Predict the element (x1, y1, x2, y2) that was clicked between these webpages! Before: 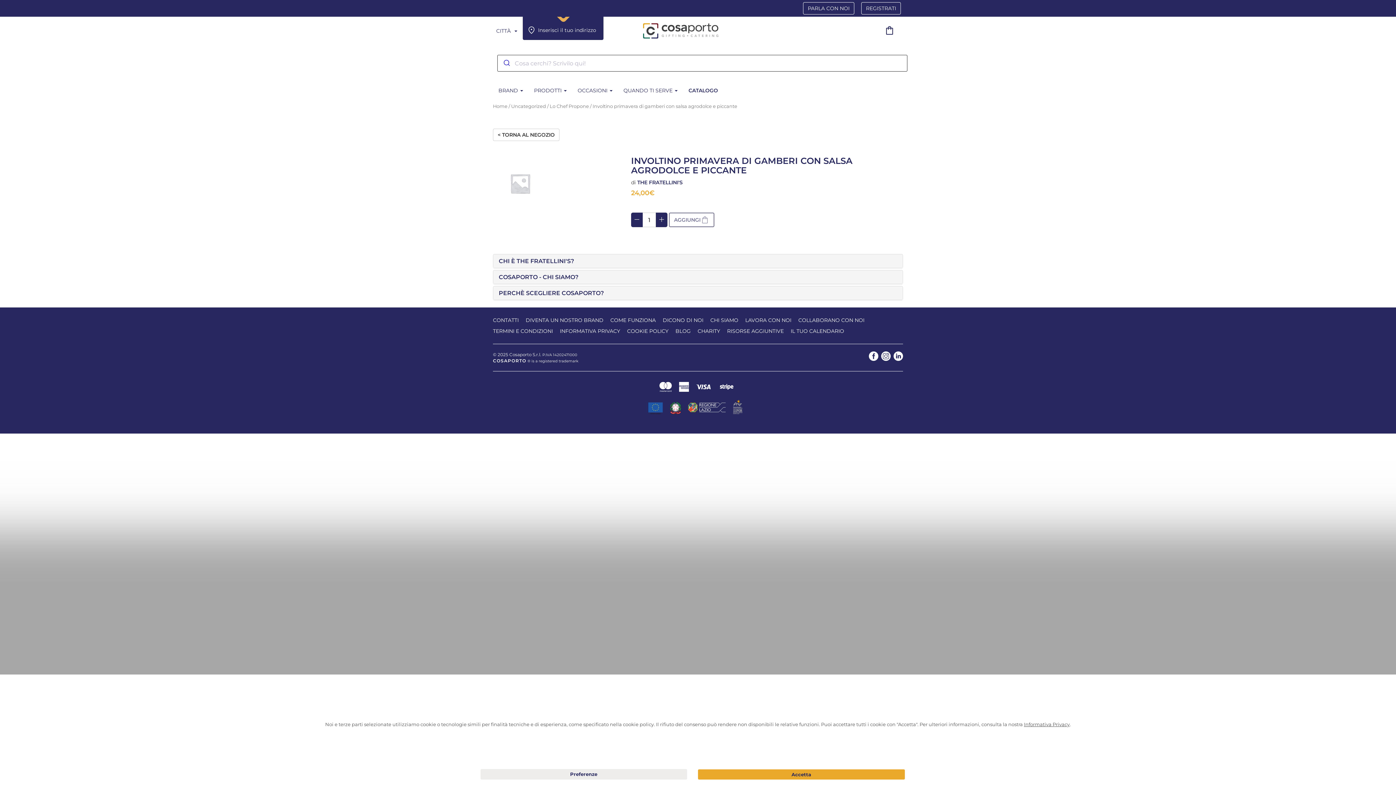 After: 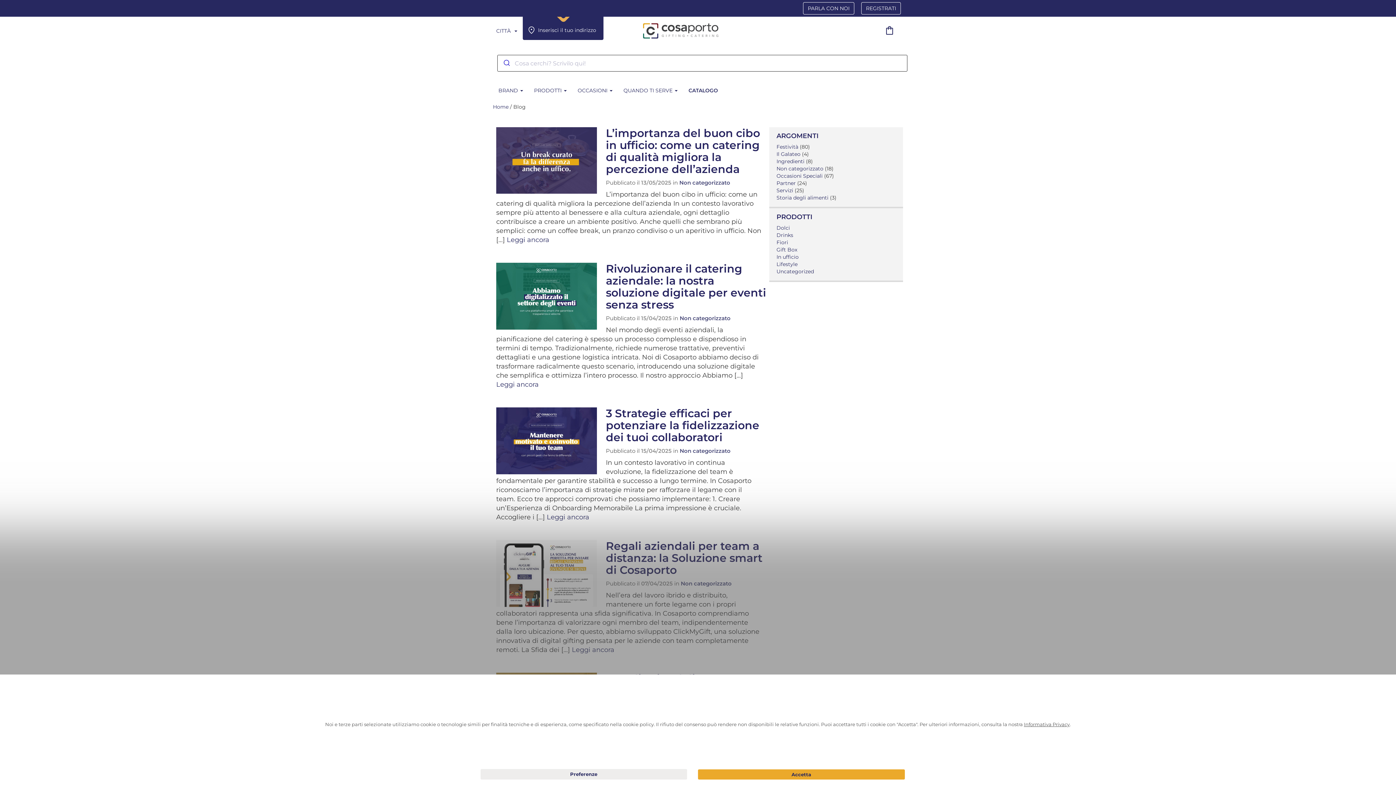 Action: bbox: (675, 325, 690, 336) label: BLOG